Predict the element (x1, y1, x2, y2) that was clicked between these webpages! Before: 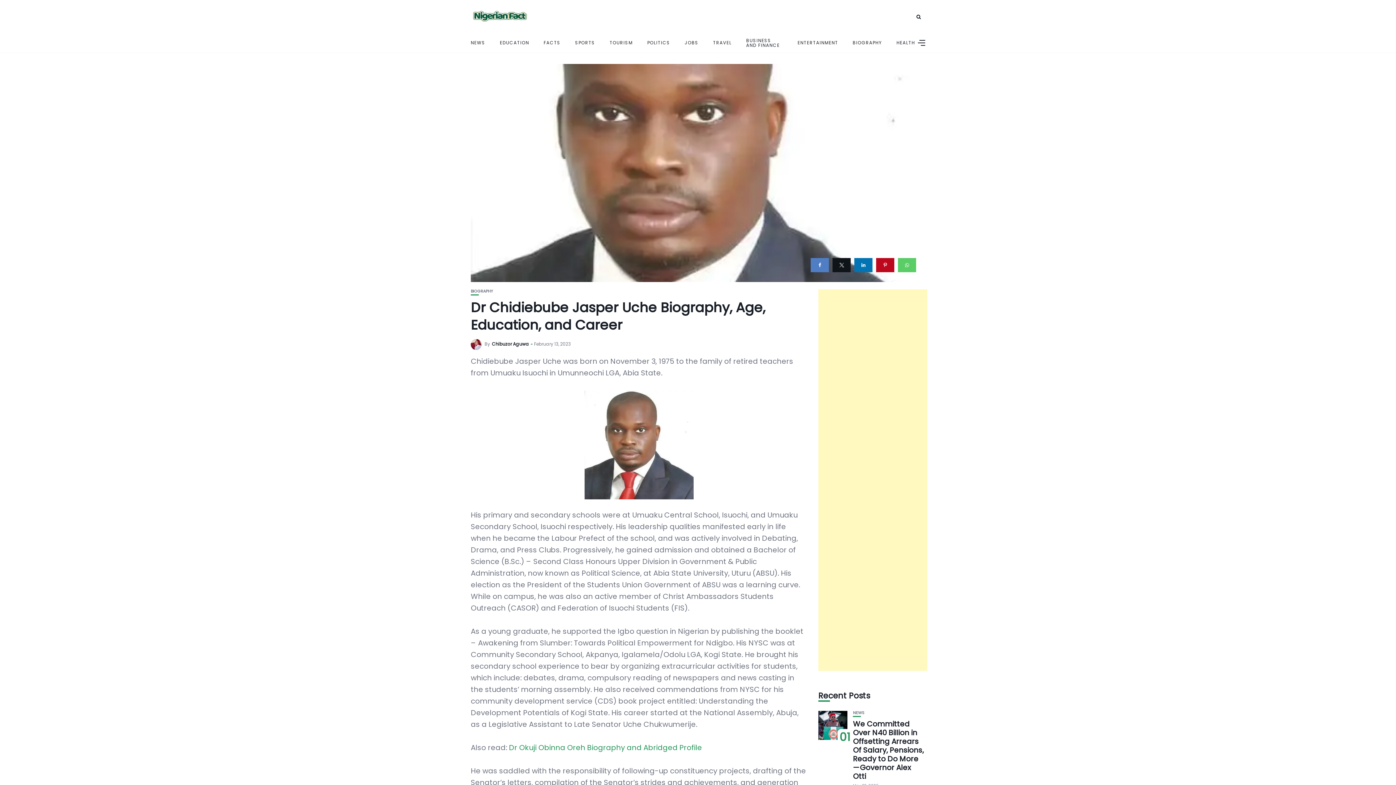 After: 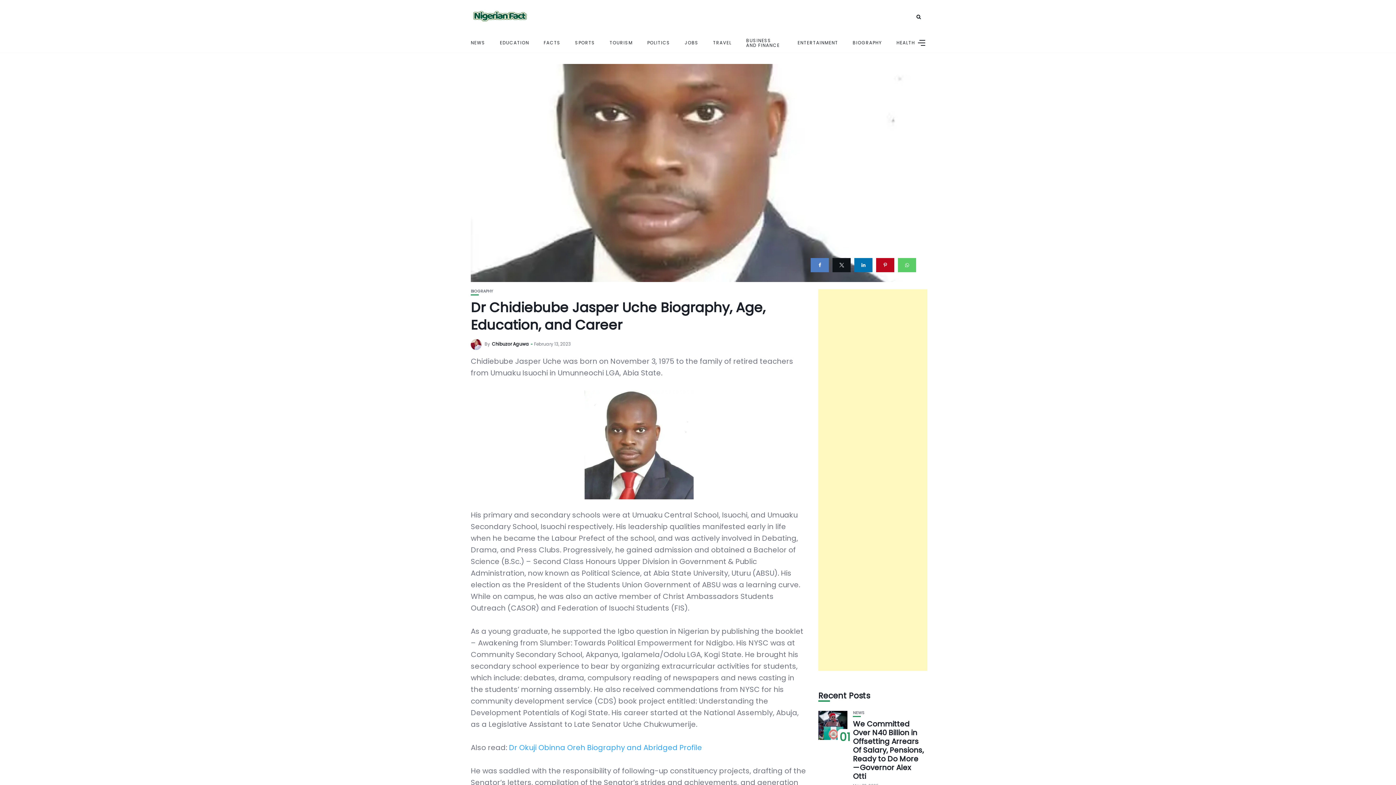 Action: bbox: (509, 742, 702, 753) label: Dr Okuji Obinna Oreh Biography and Abridged Profile